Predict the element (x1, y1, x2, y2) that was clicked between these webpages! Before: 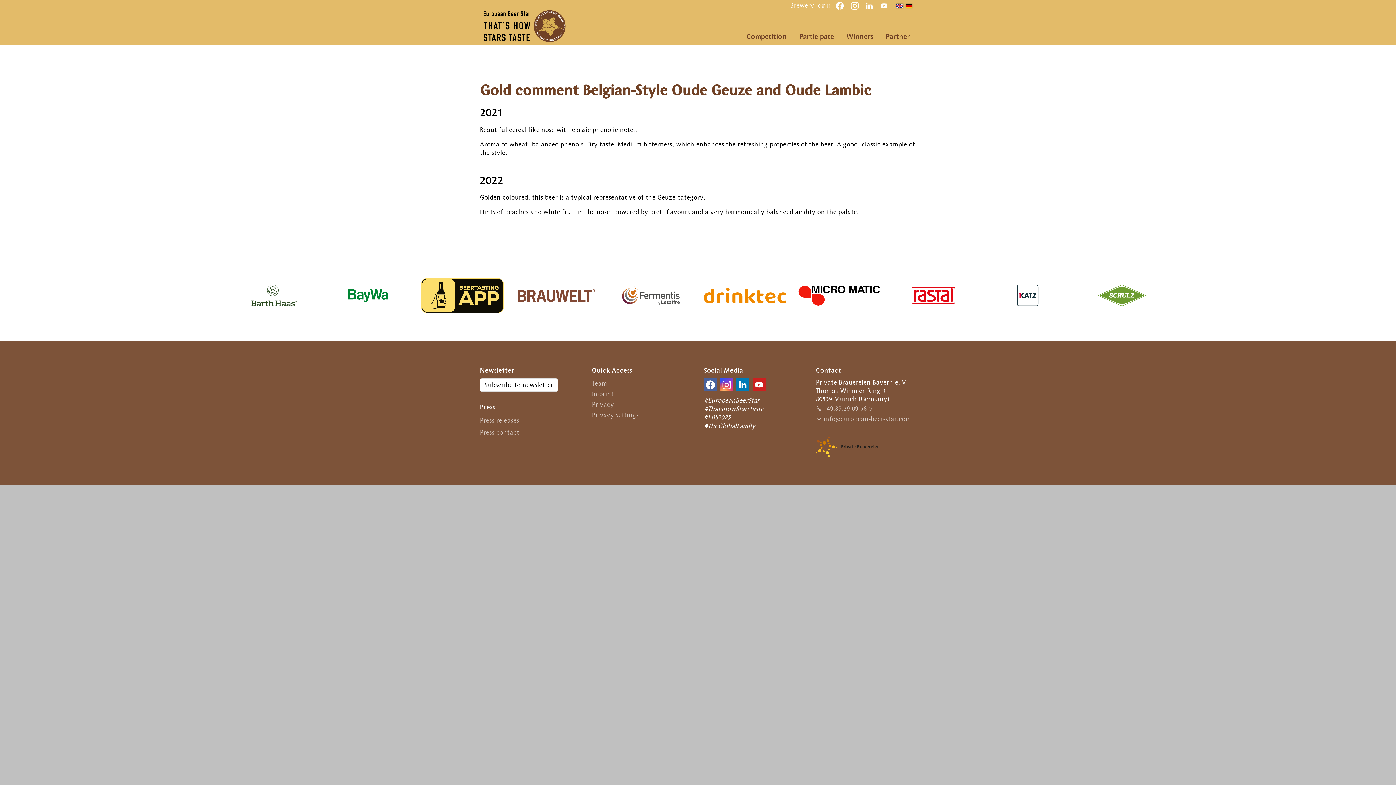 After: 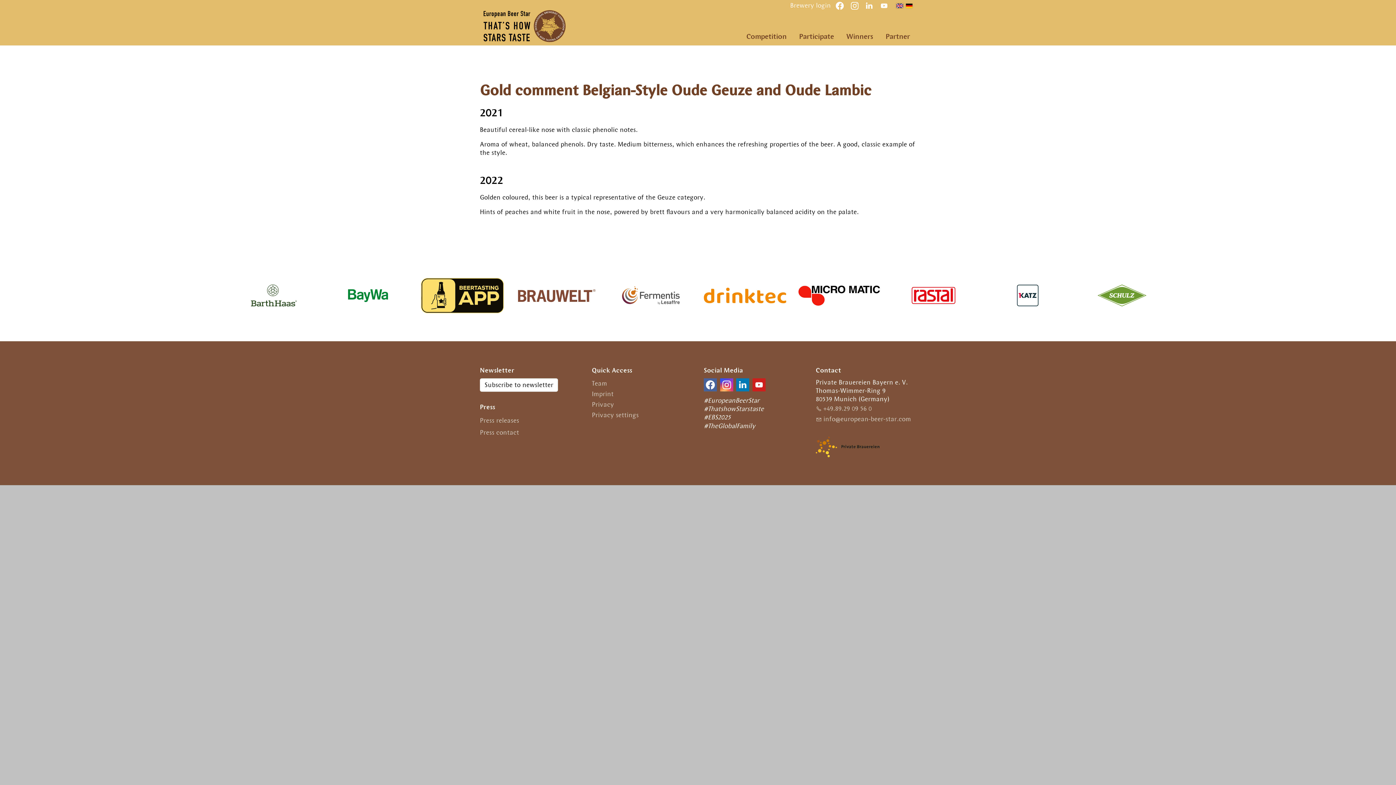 Action: label: Instagram bbox: (720, 378, 733, 391)